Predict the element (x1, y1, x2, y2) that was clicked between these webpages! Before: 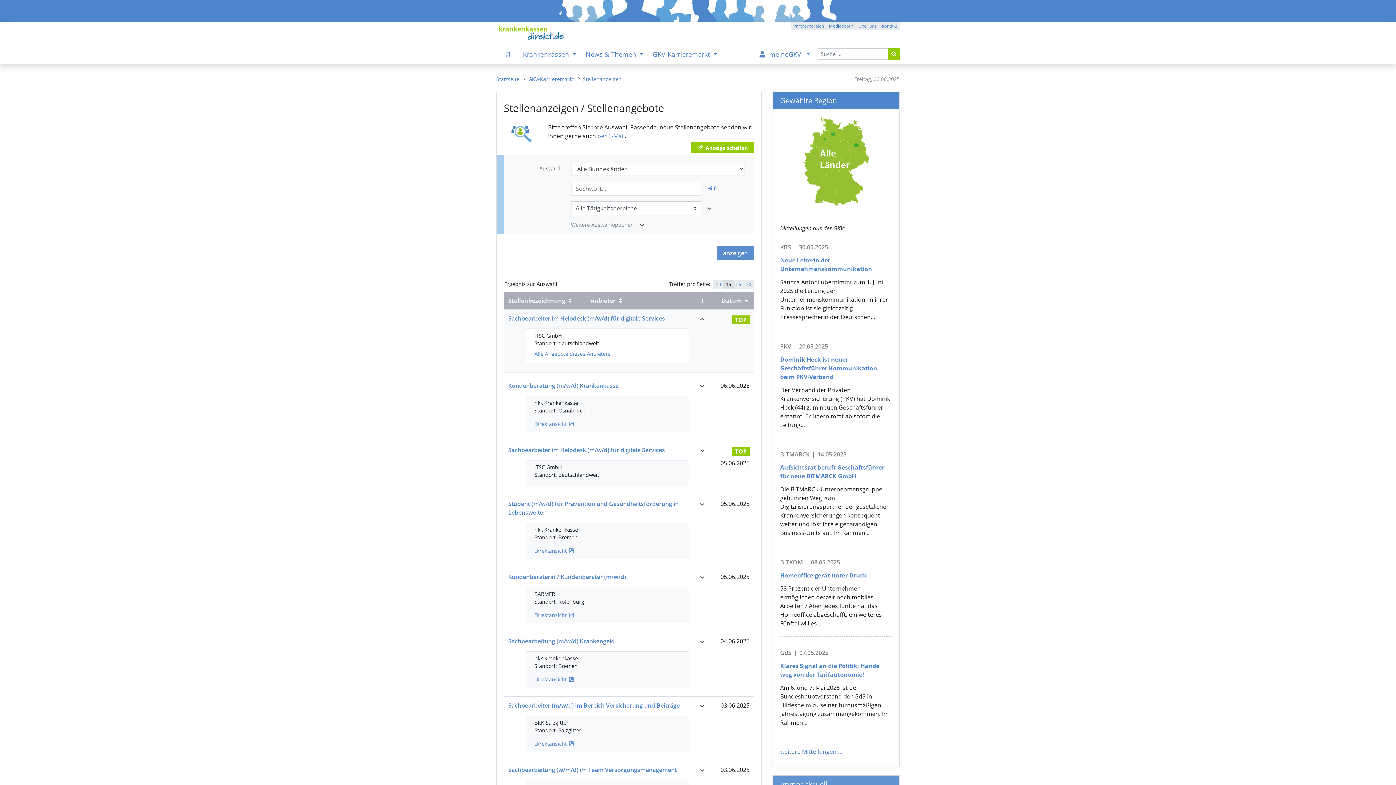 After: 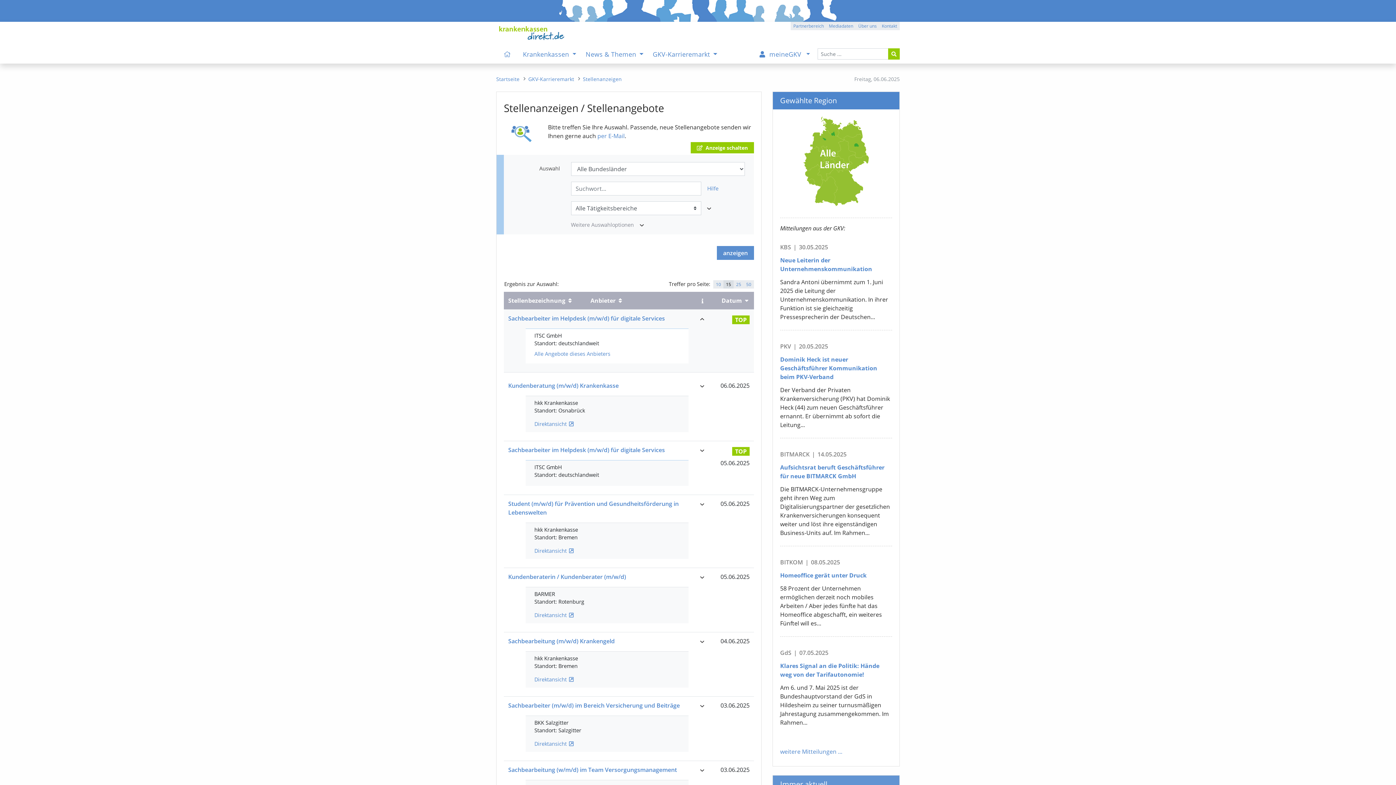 Action: bbox: (780, 116, 892, 209)